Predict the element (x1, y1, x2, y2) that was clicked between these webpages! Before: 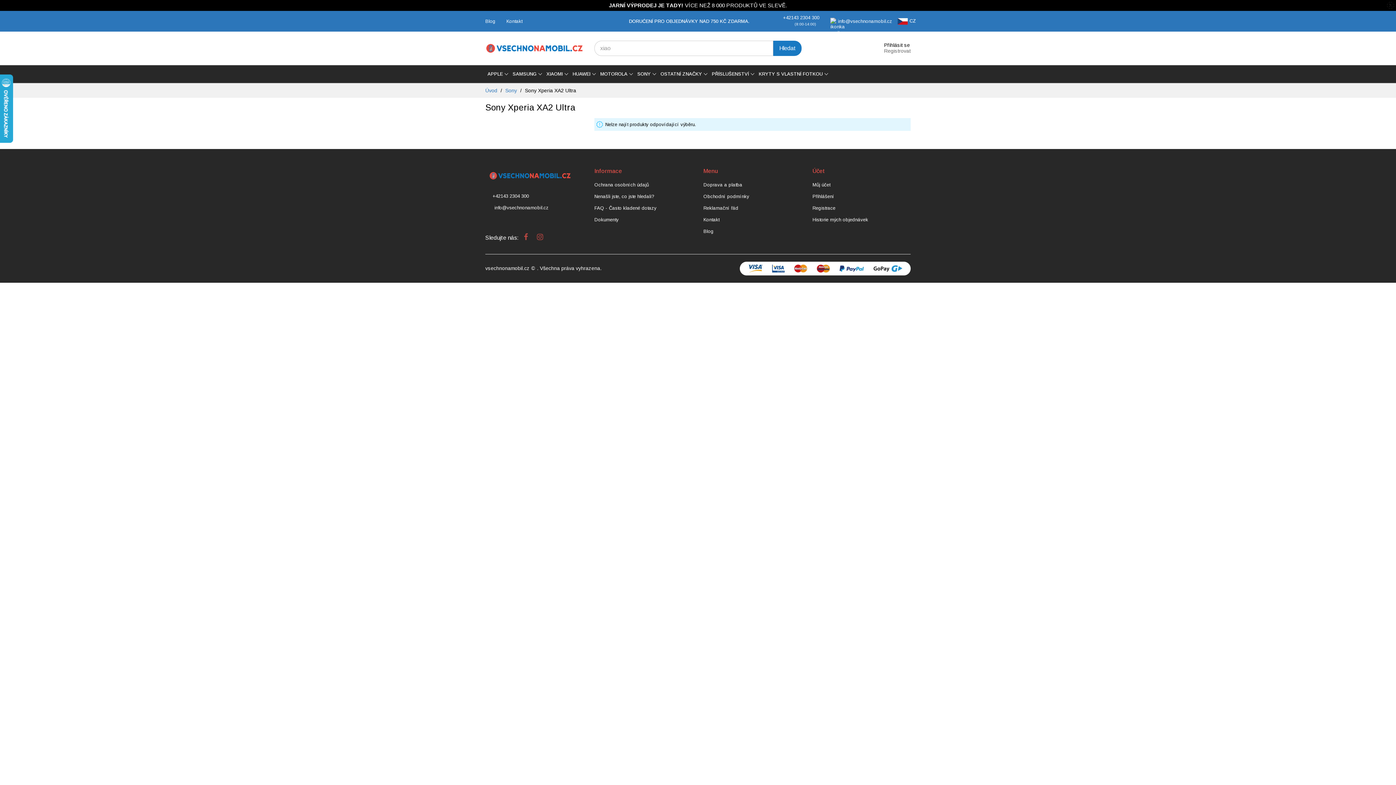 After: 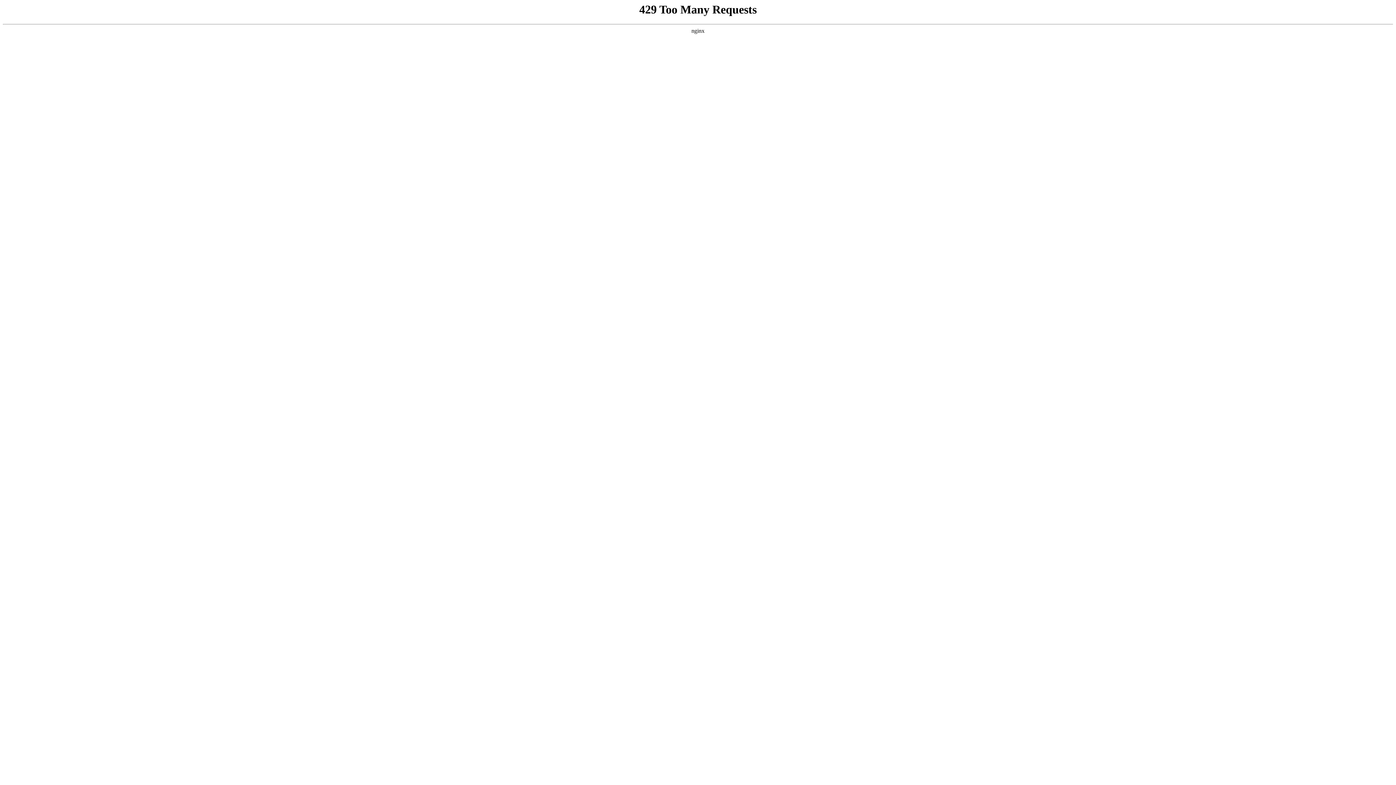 Action: bbox: (758, 68, 822, 79) label: KRYTY S VLASTNÍ FOTKOU